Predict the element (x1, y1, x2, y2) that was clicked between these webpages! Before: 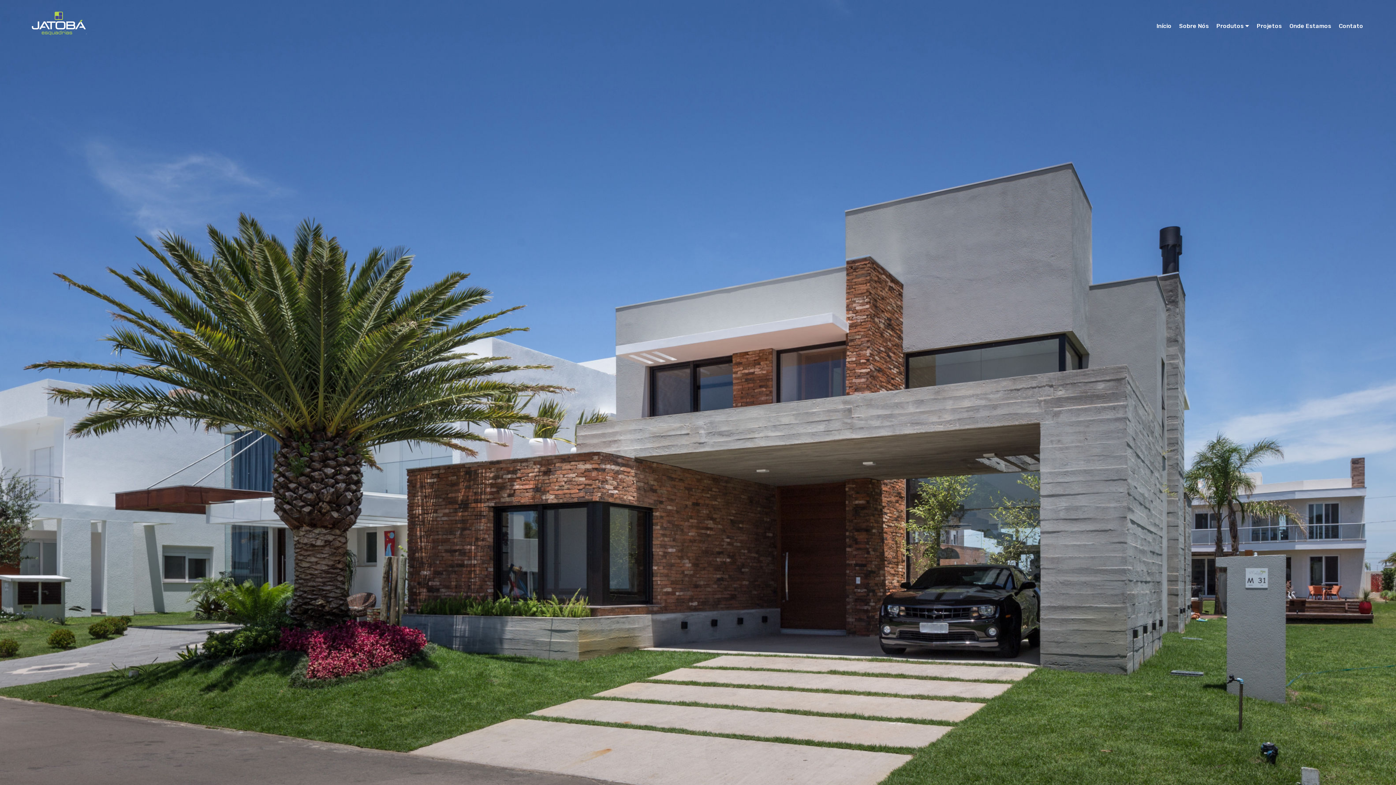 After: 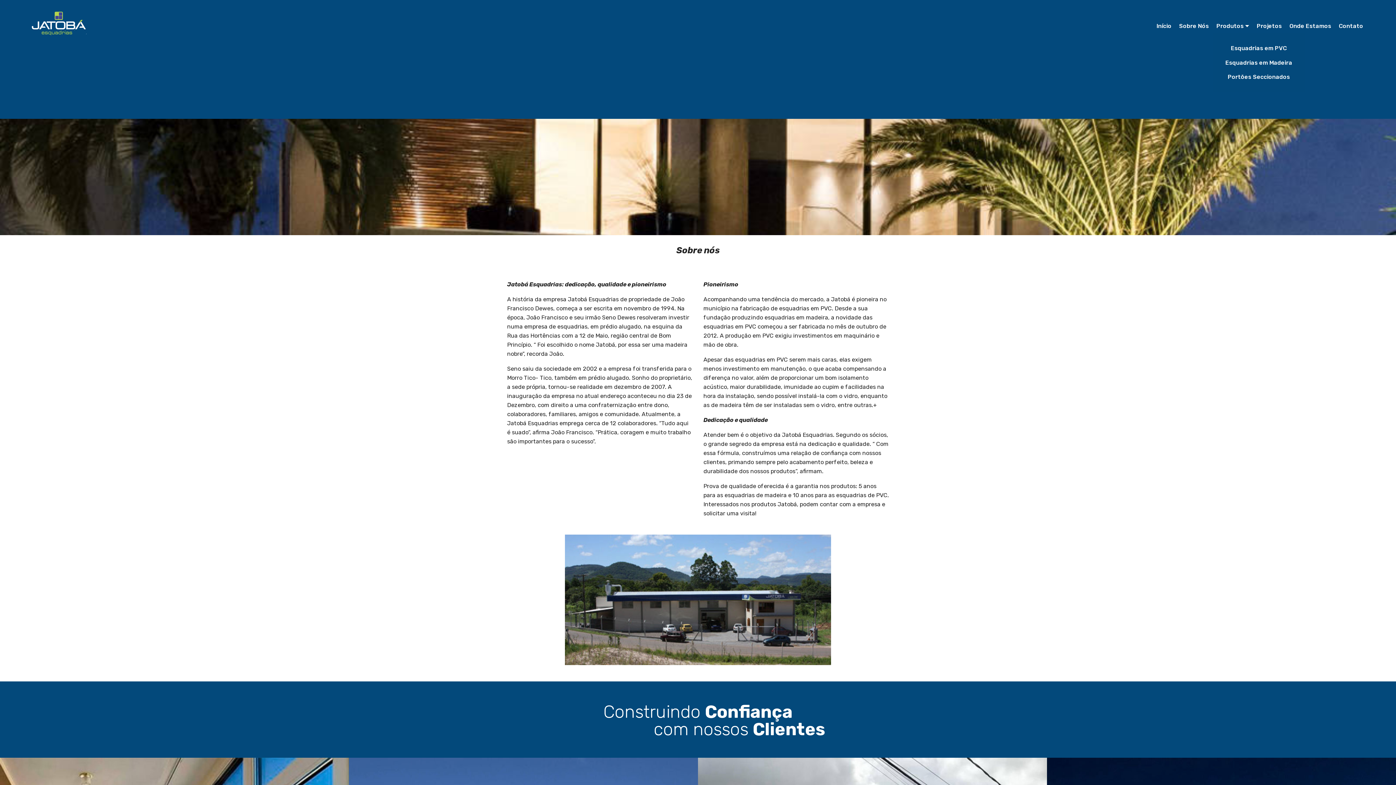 Action: bbox: (1179, 19, 1209, 33) label: Sobre Nós